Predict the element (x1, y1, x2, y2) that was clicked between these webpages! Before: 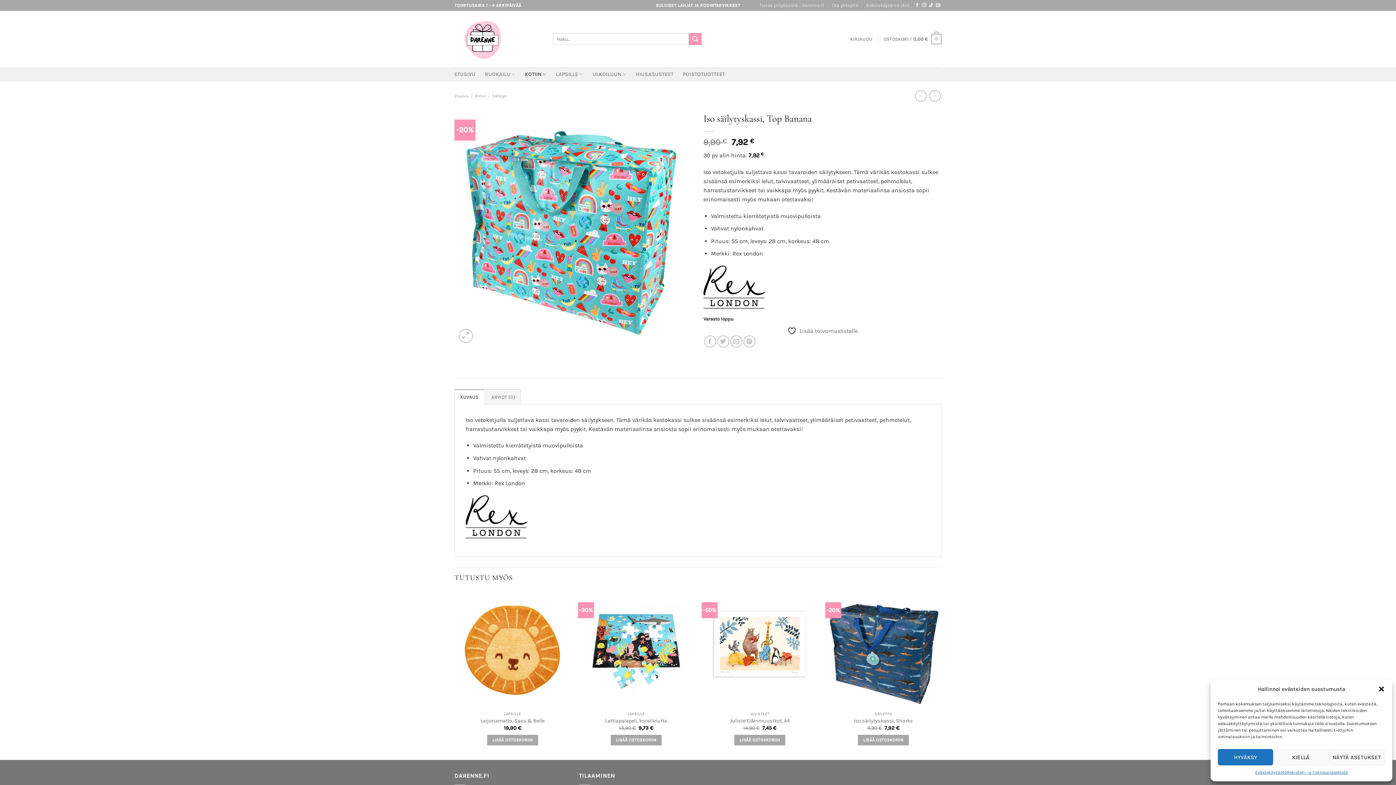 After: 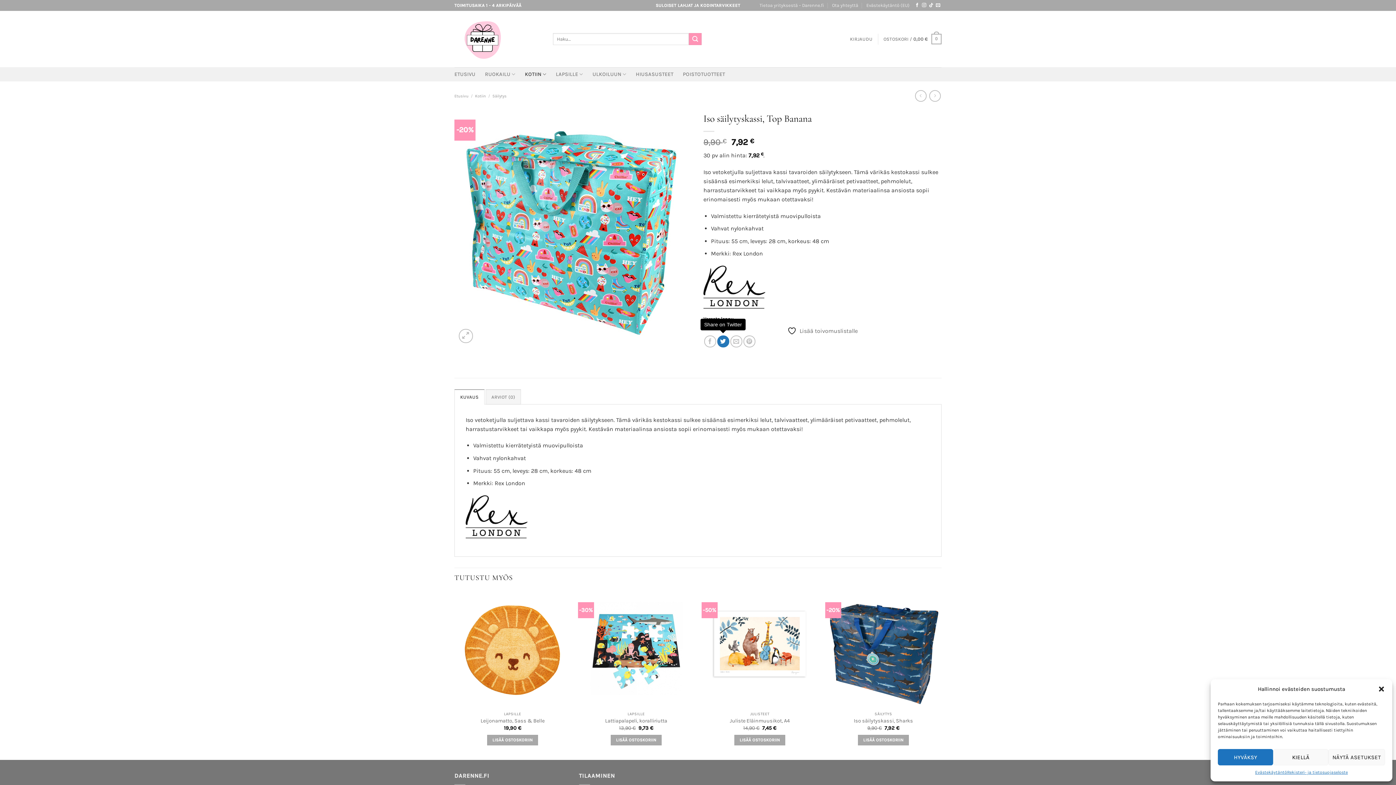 Action: bbox: (717, 335, 729, 347) label: Share on Twitter